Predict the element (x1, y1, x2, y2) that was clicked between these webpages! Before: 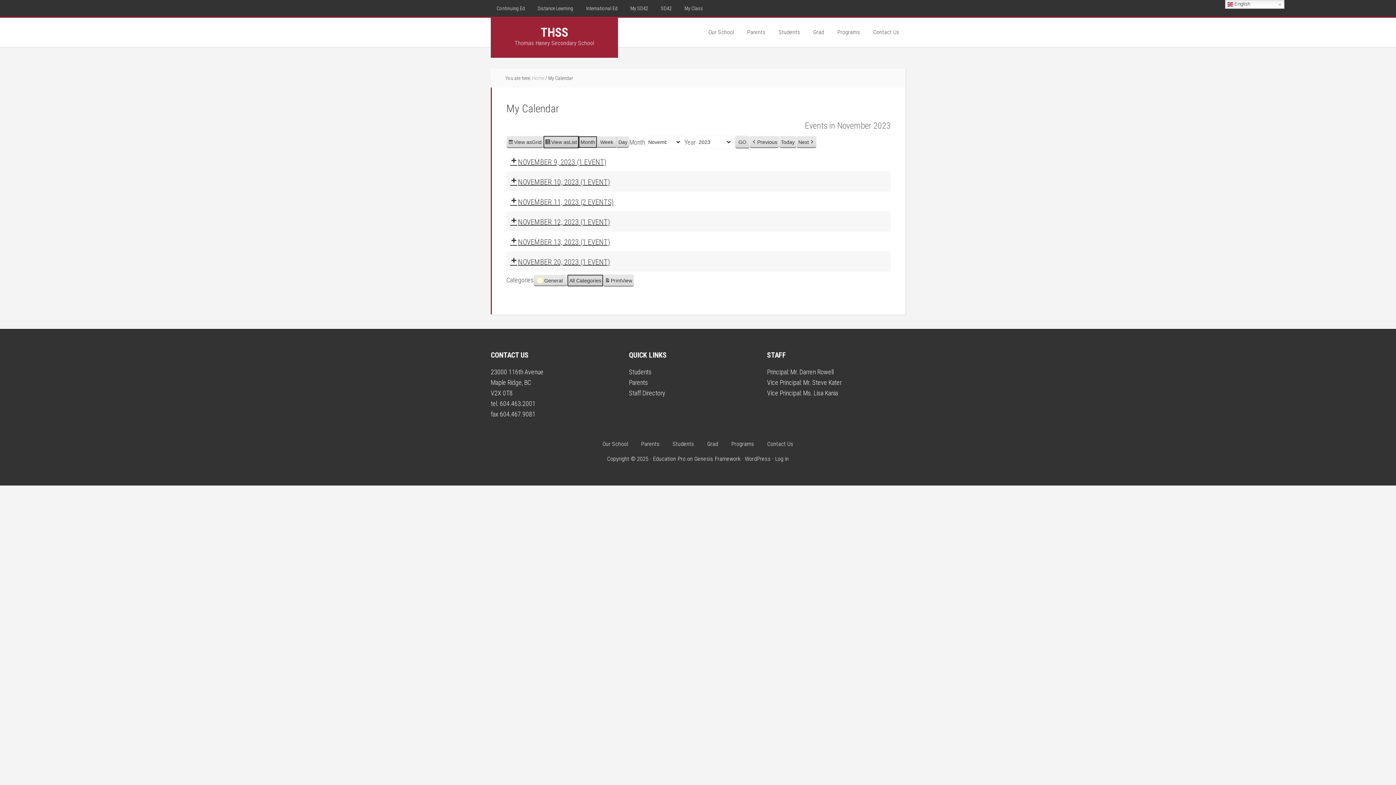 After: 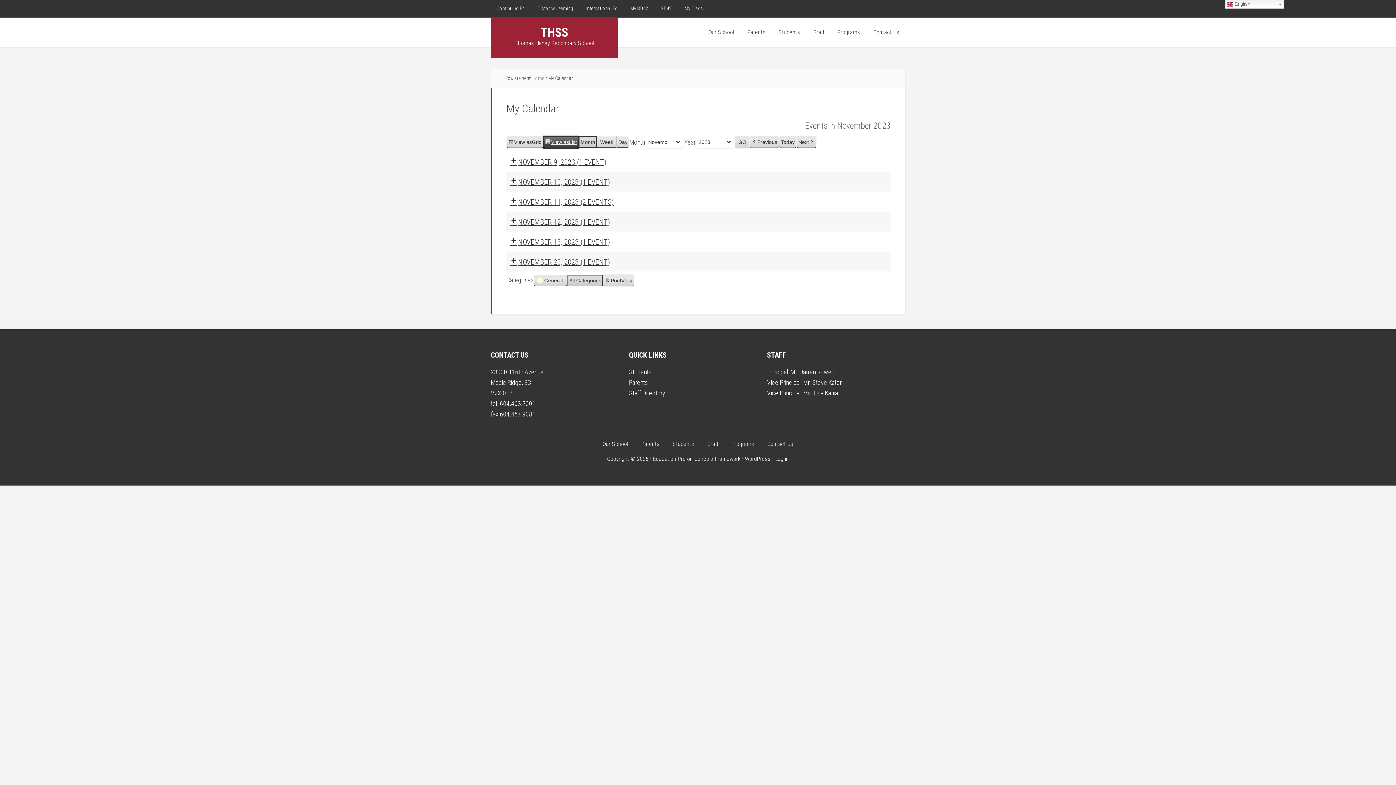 Action: label: View as
List bbox: (543, 136, 578, 148)